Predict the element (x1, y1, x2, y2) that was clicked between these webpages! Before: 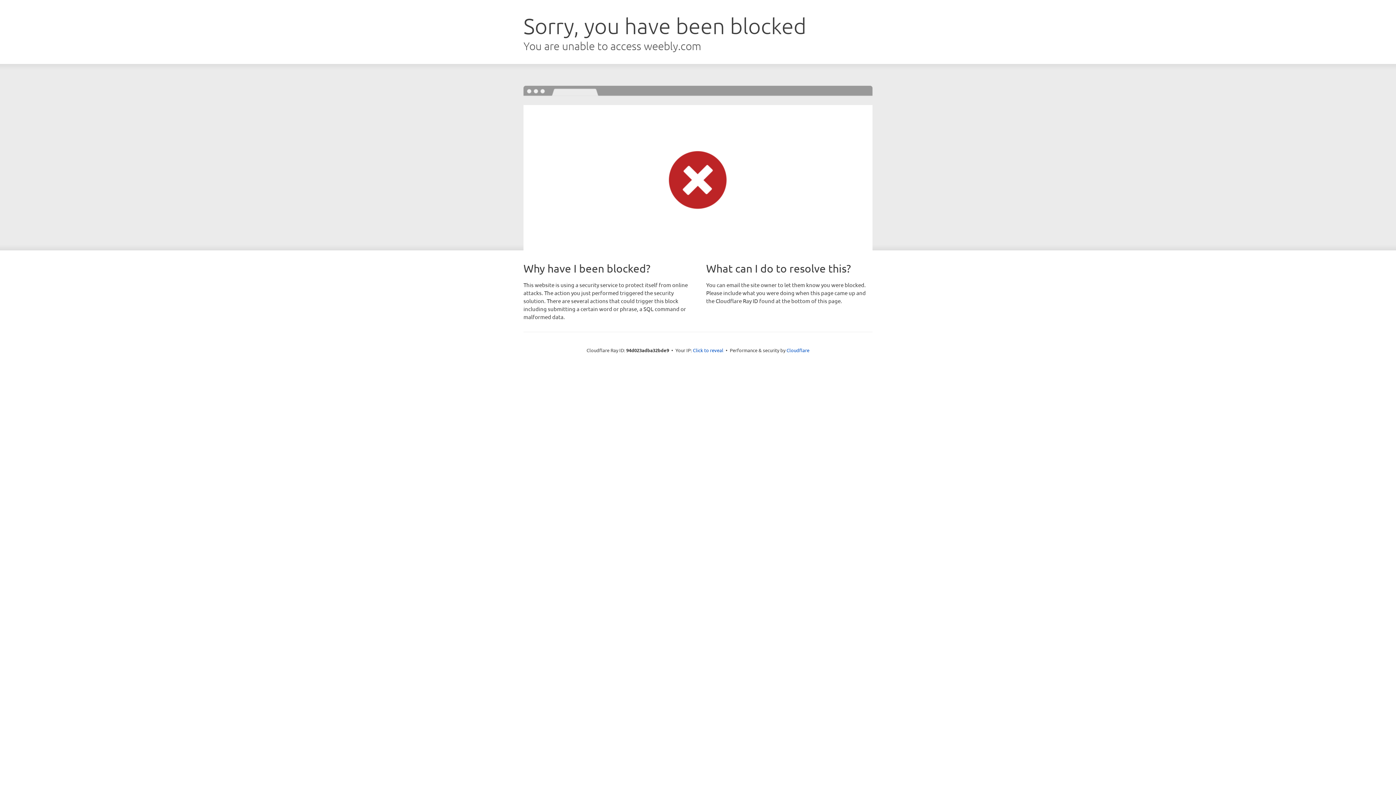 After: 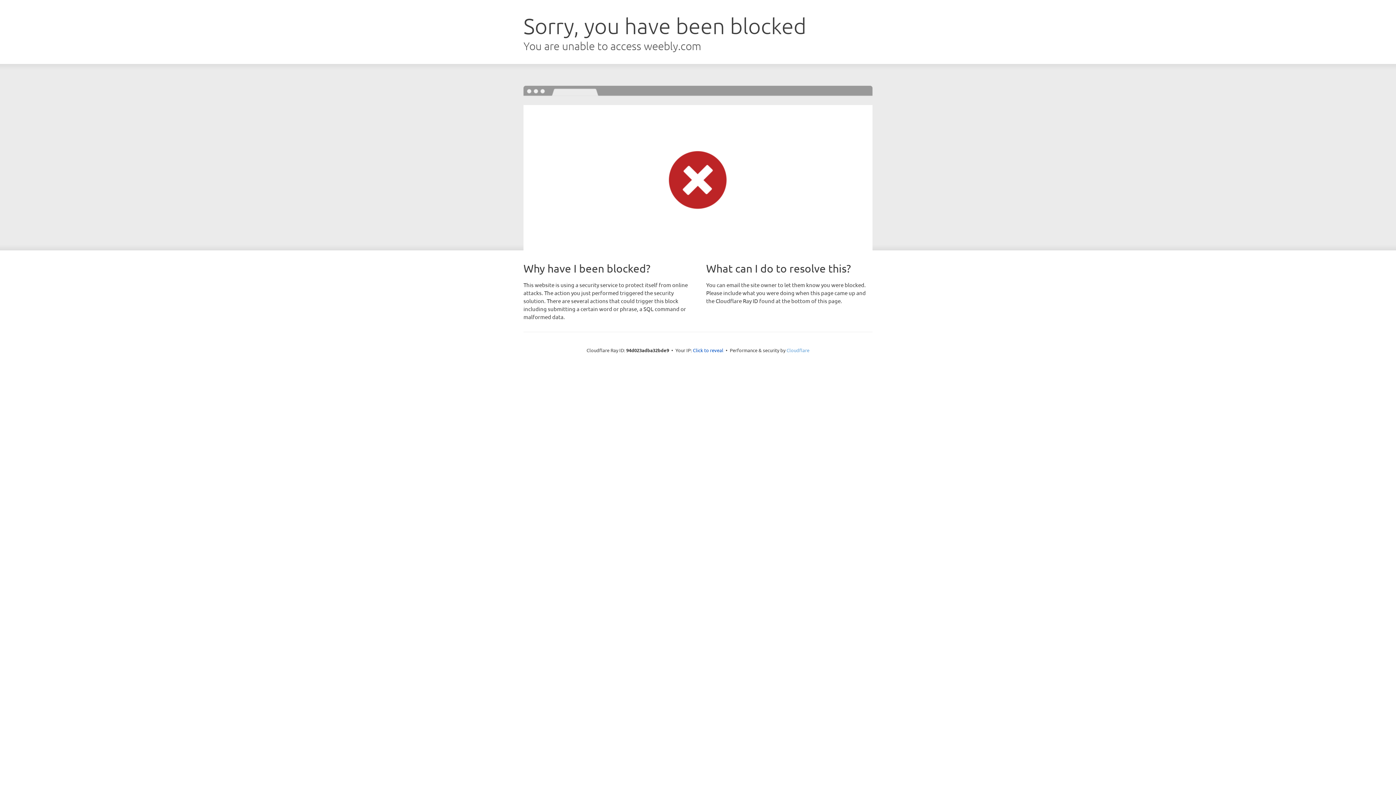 Action: label: Cloudflare bbox: (786, 347, 809, 353)